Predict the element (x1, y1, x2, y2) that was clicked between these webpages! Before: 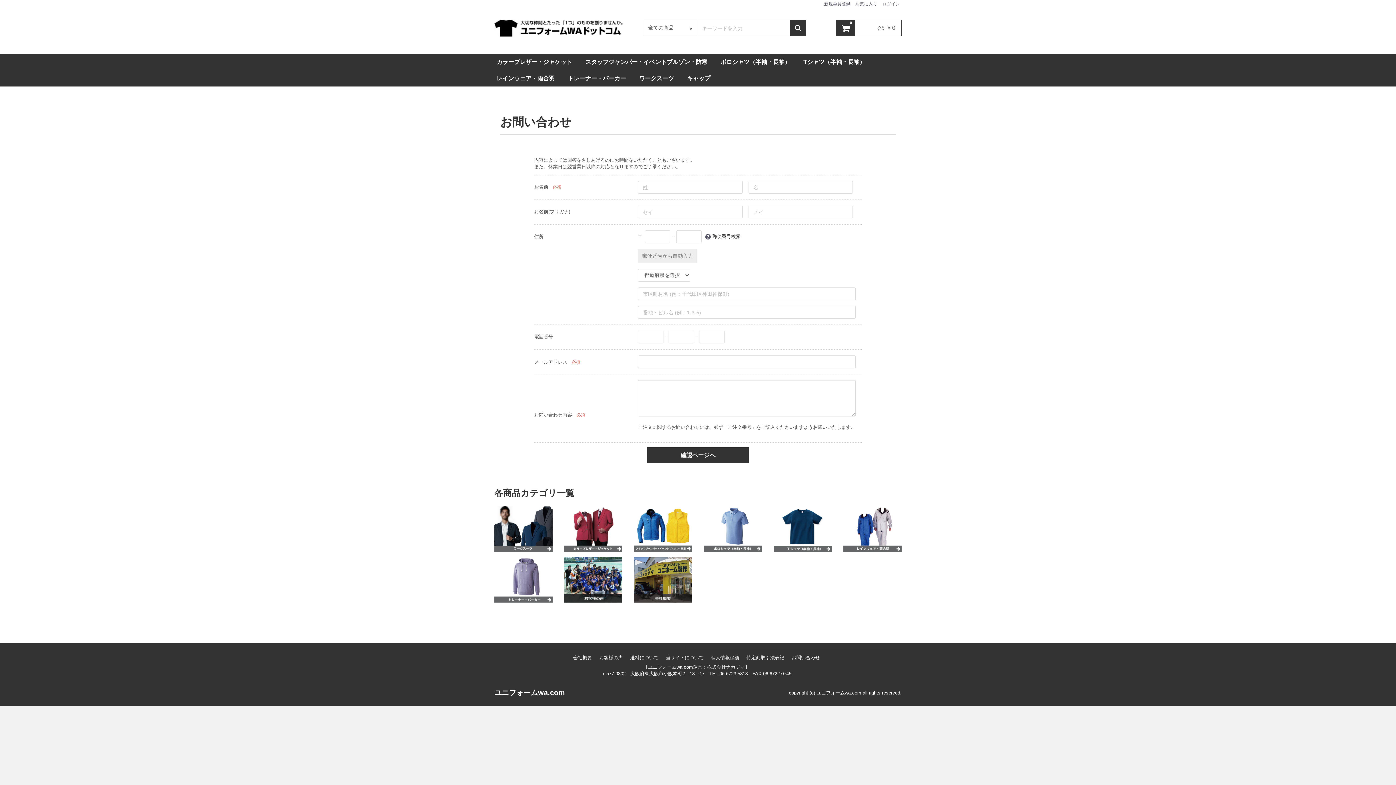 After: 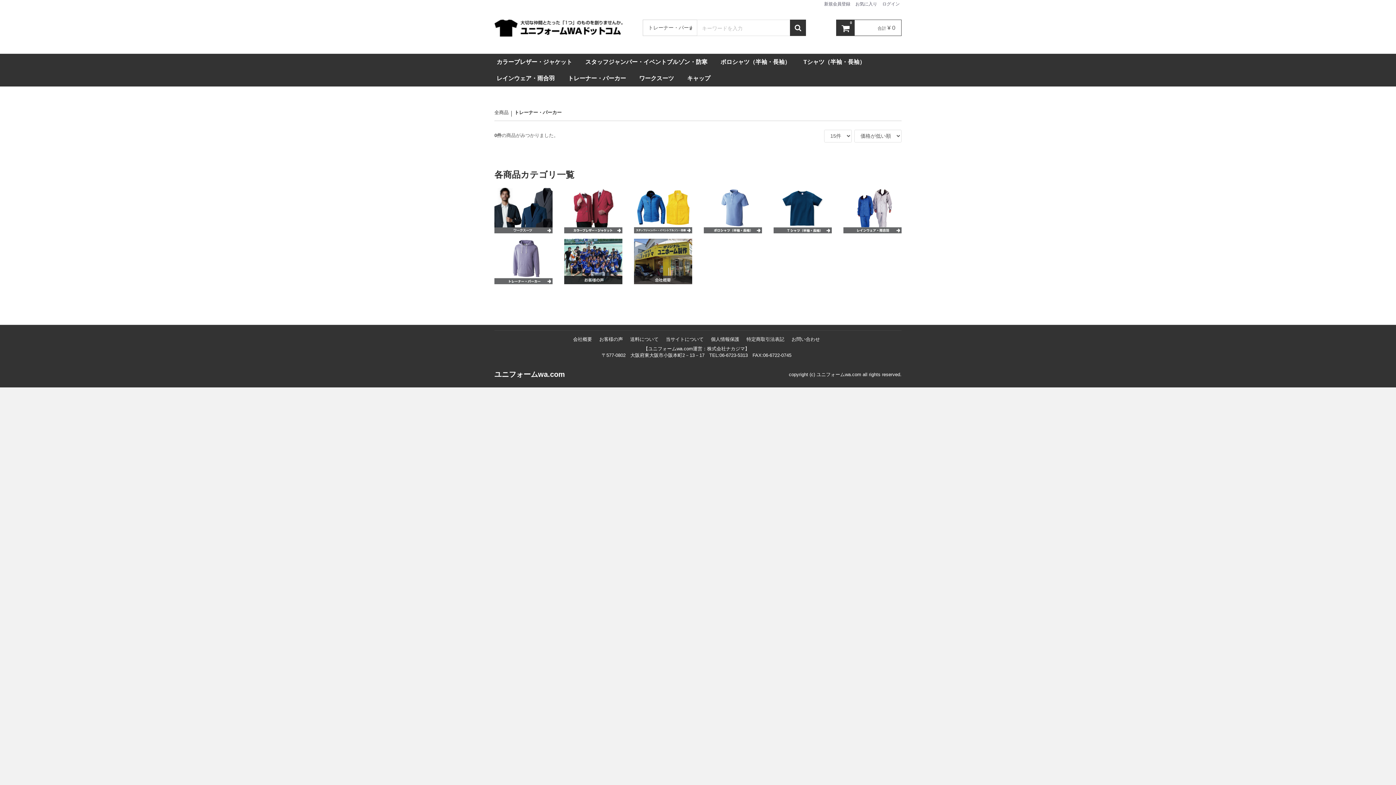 Action: label: トレーナー・パーカー bbox: (562, 70, 632, 86)